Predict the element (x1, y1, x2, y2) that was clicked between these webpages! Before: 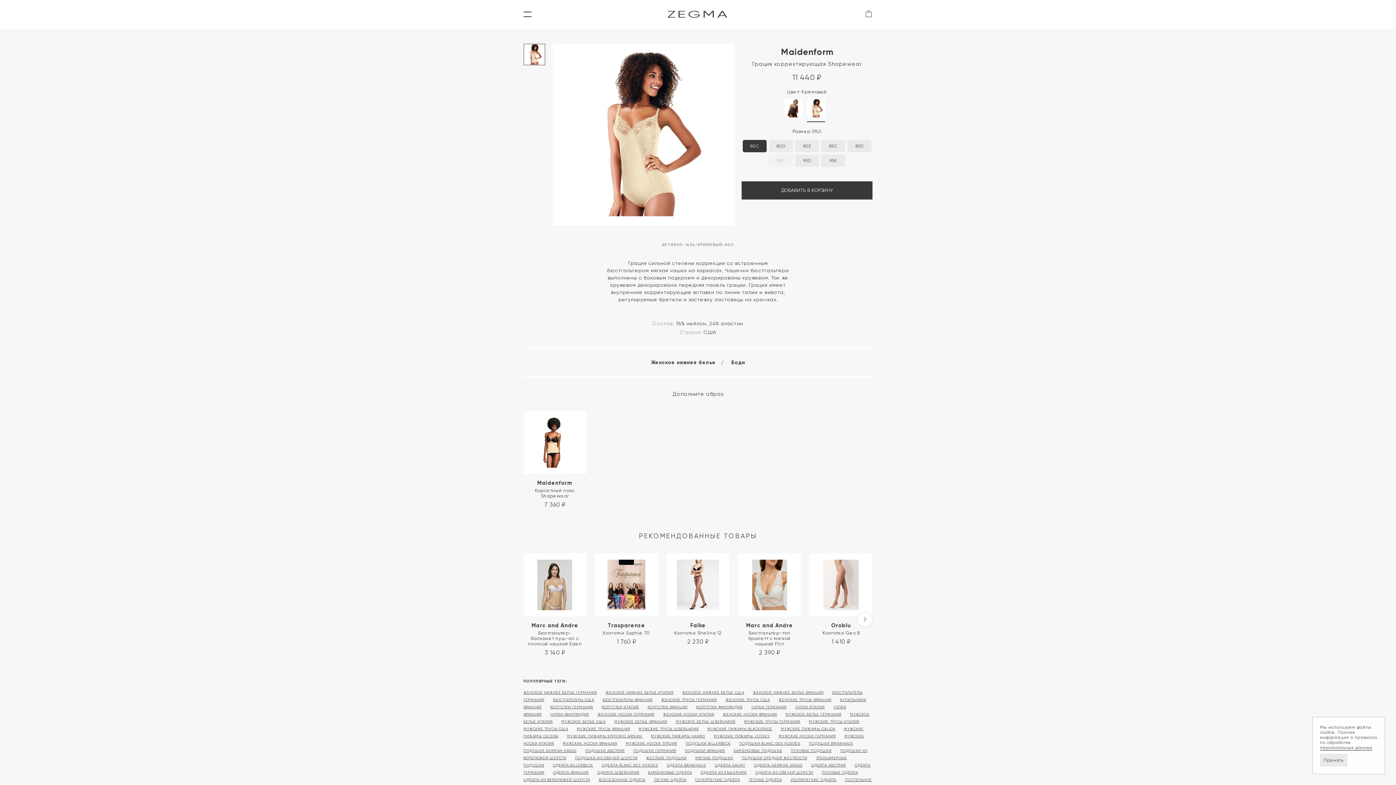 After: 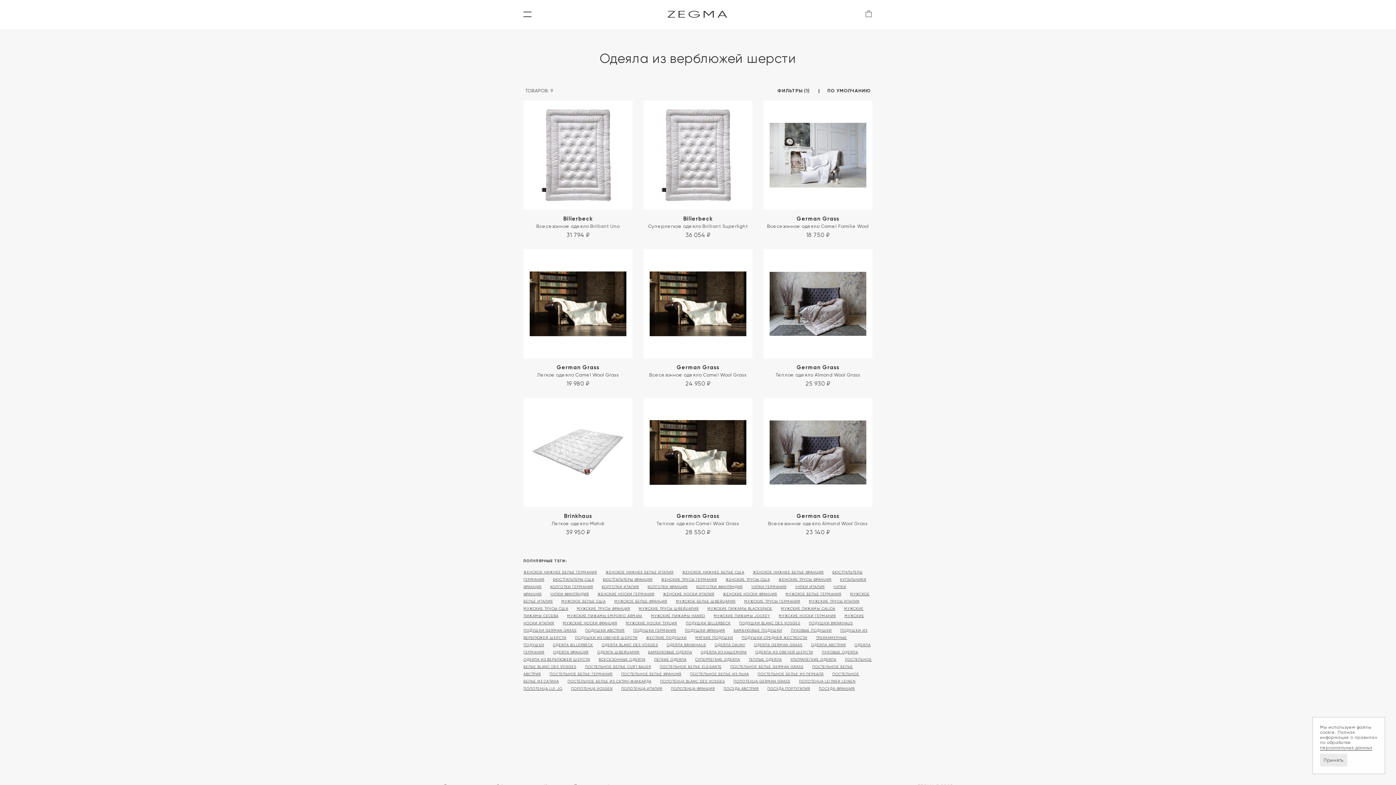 Action: label: ОДЕЯЛА ИЗ ВЕРБЛЮЖЕЙ ШЕРСТИ bbox: (523, 778, 590, 782)